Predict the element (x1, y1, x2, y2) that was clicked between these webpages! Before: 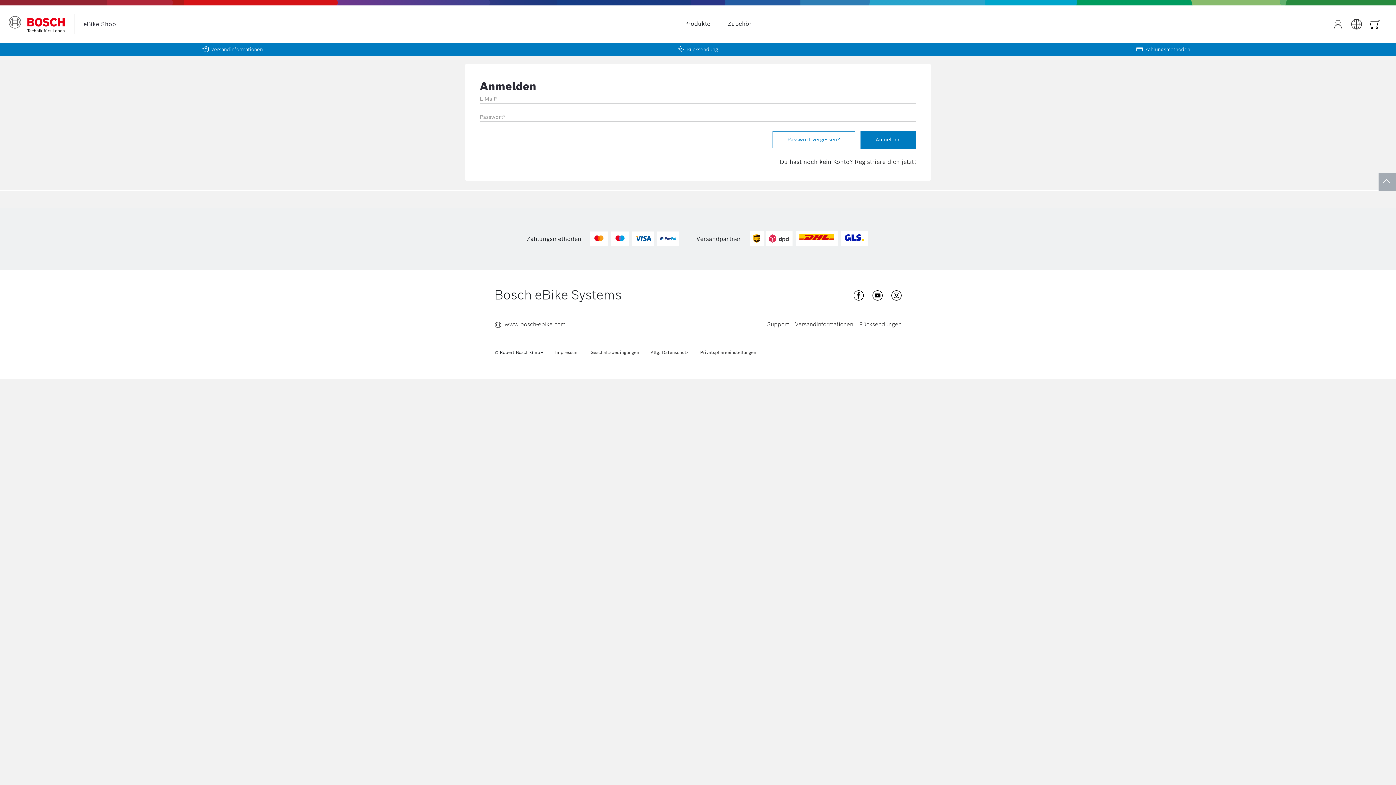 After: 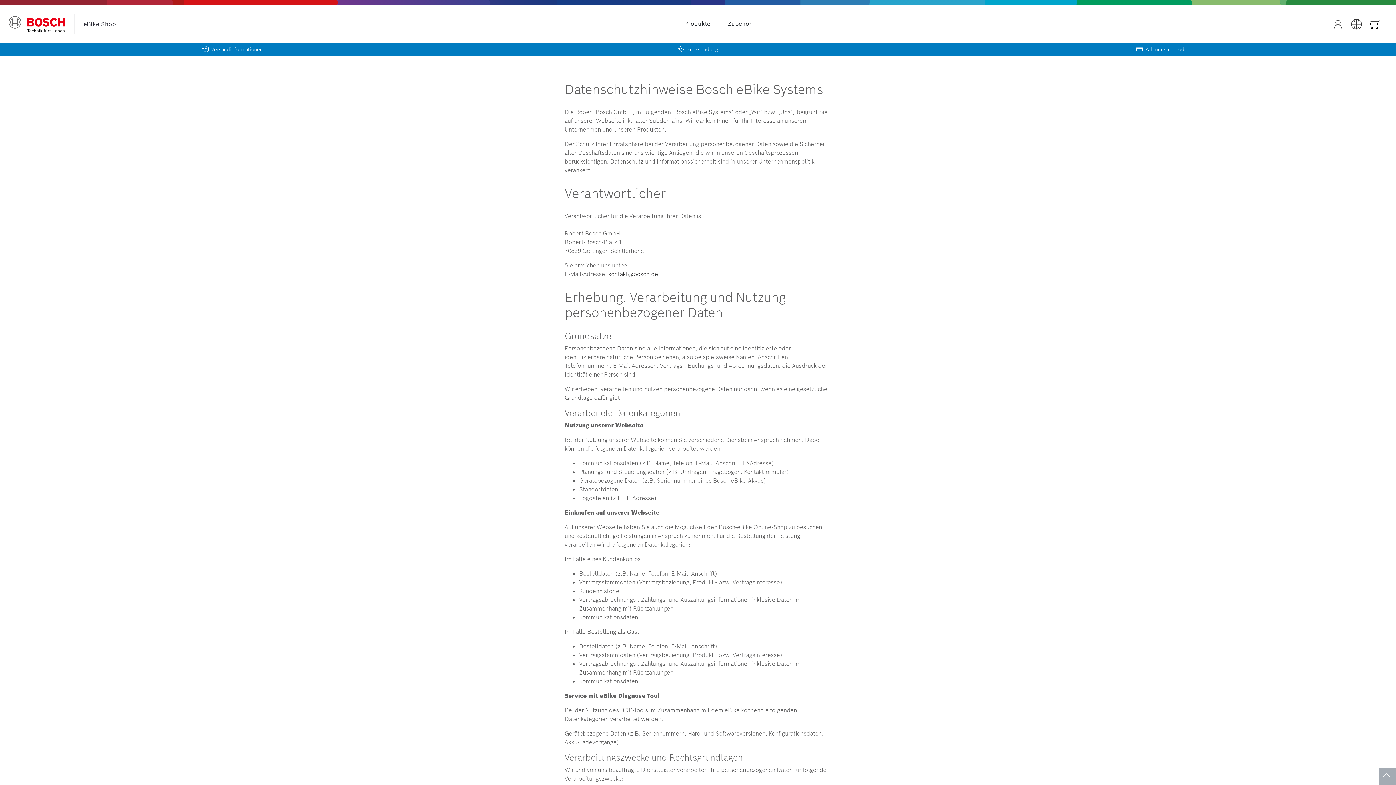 Action: bbox: (650, 349, 688, 356) label: Allg. Datenschutz